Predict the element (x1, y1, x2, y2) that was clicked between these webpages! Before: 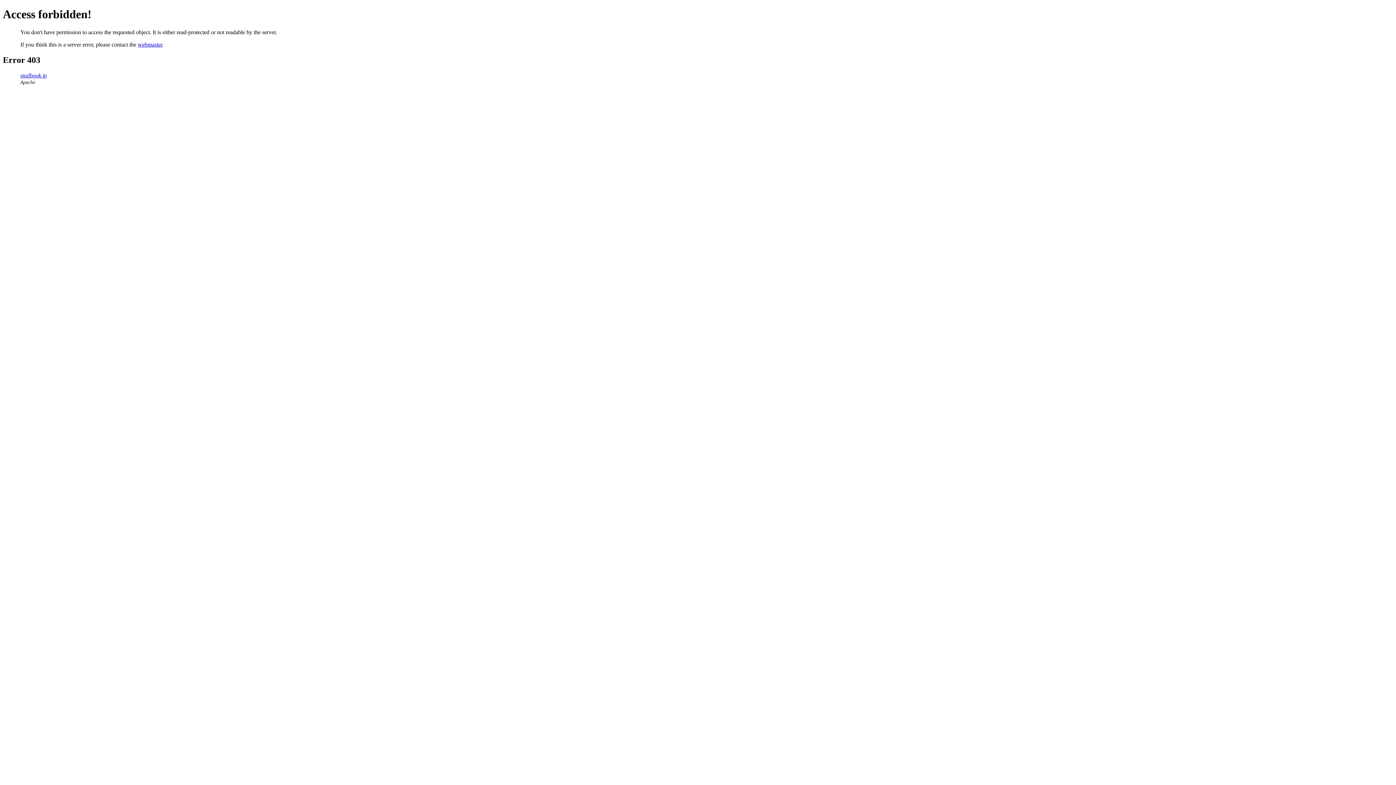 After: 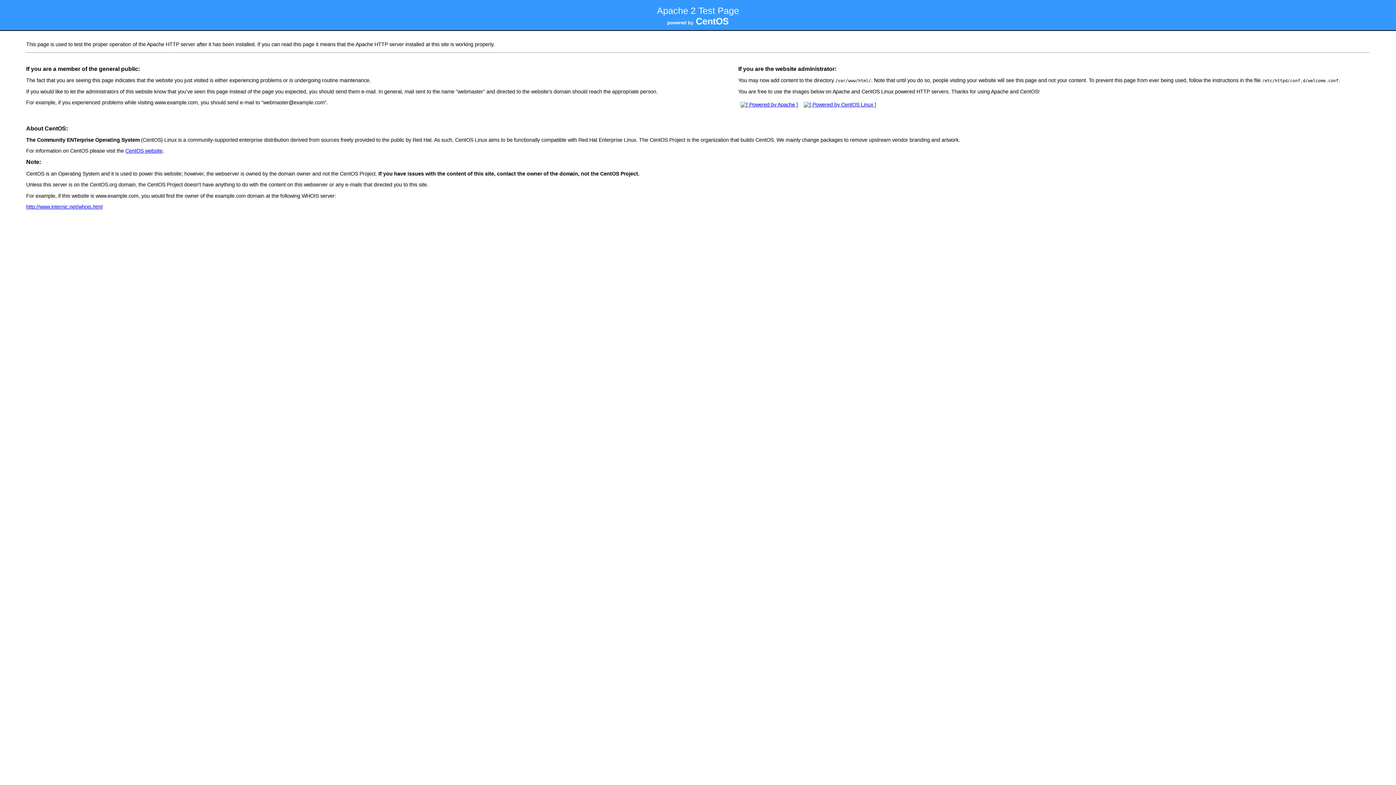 Action: bbox: (20, 72, 46, 78) label: studbook.jp